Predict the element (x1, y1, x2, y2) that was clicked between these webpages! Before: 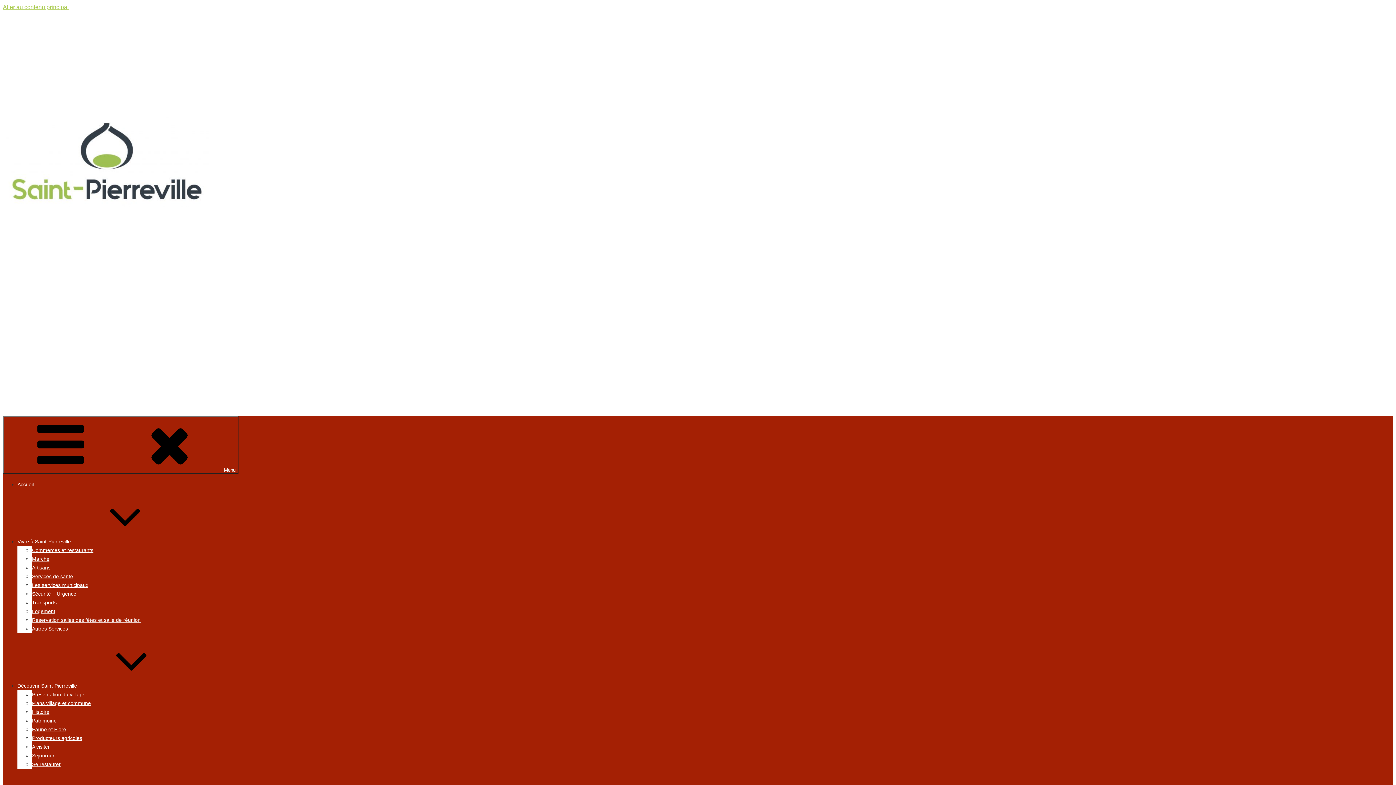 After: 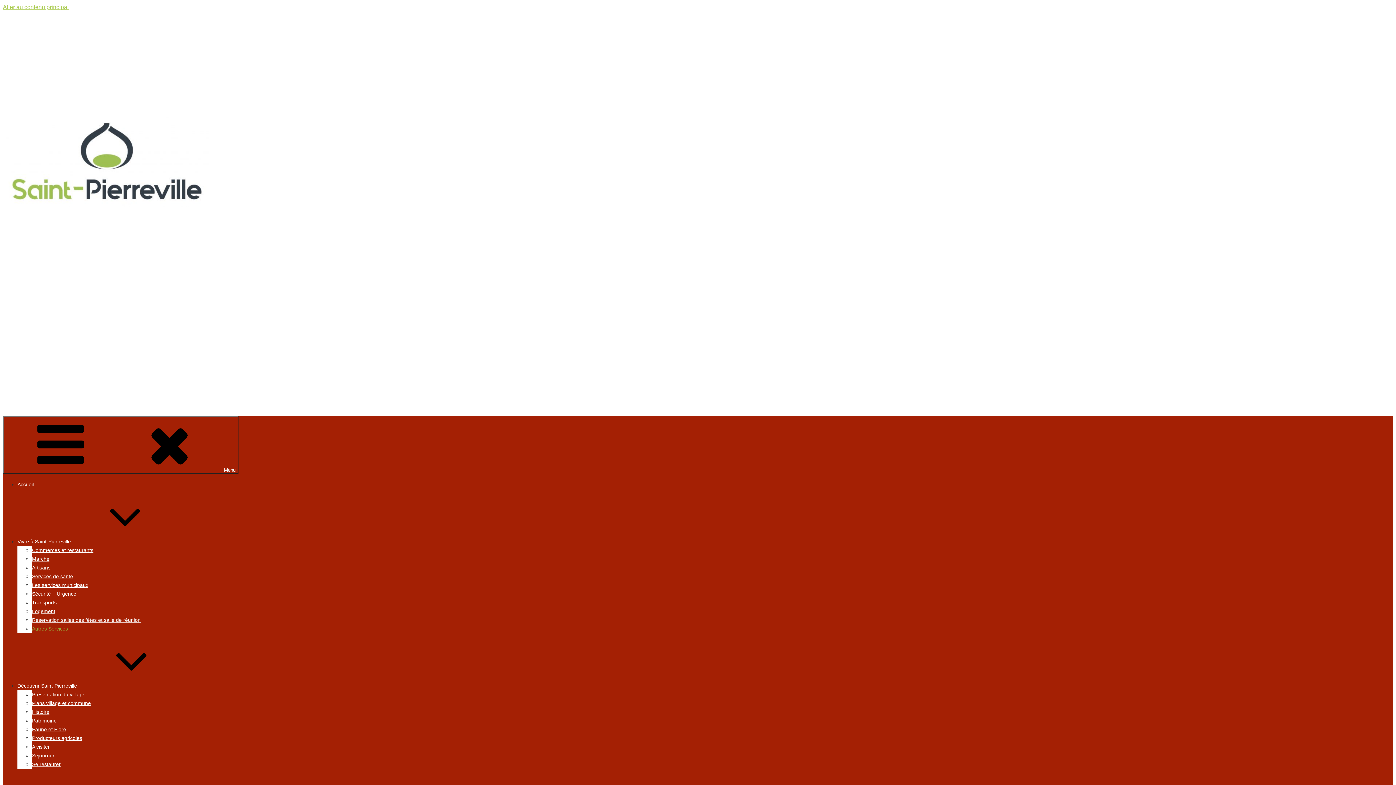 Action: label: Autres Services bbox: (32, 626, 68, 632)